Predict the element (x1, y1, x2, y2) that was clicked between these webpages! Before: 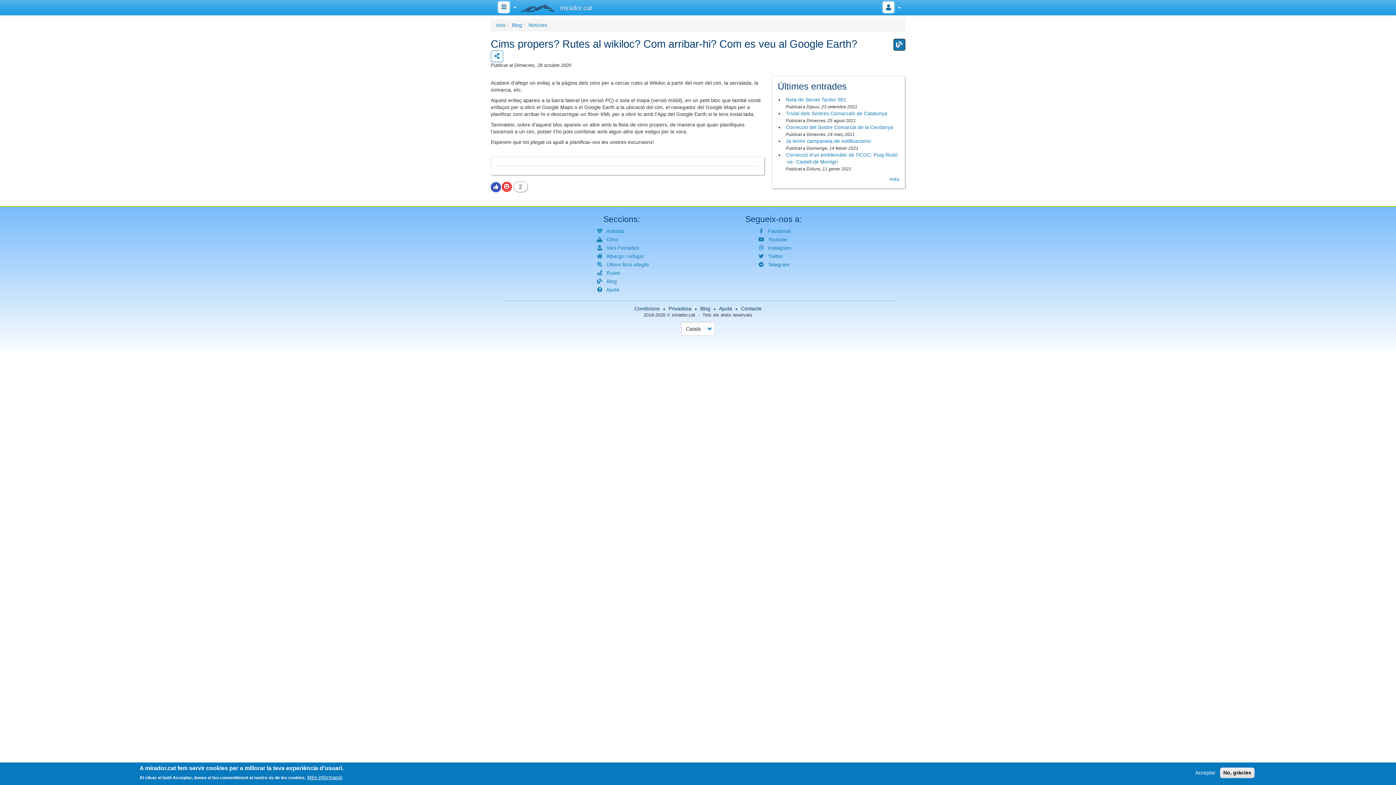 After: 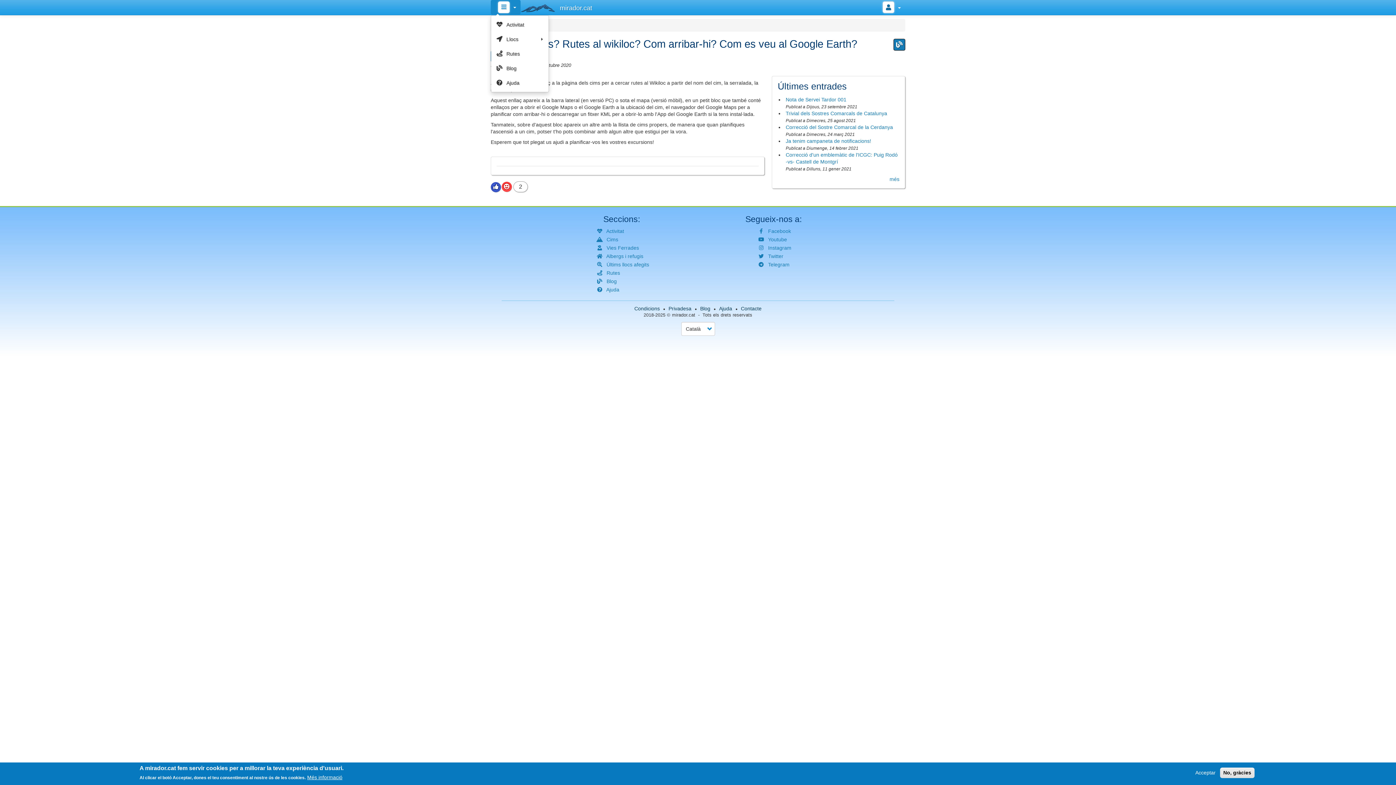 Action: bbox: (490, 0, 520, 14) label:  